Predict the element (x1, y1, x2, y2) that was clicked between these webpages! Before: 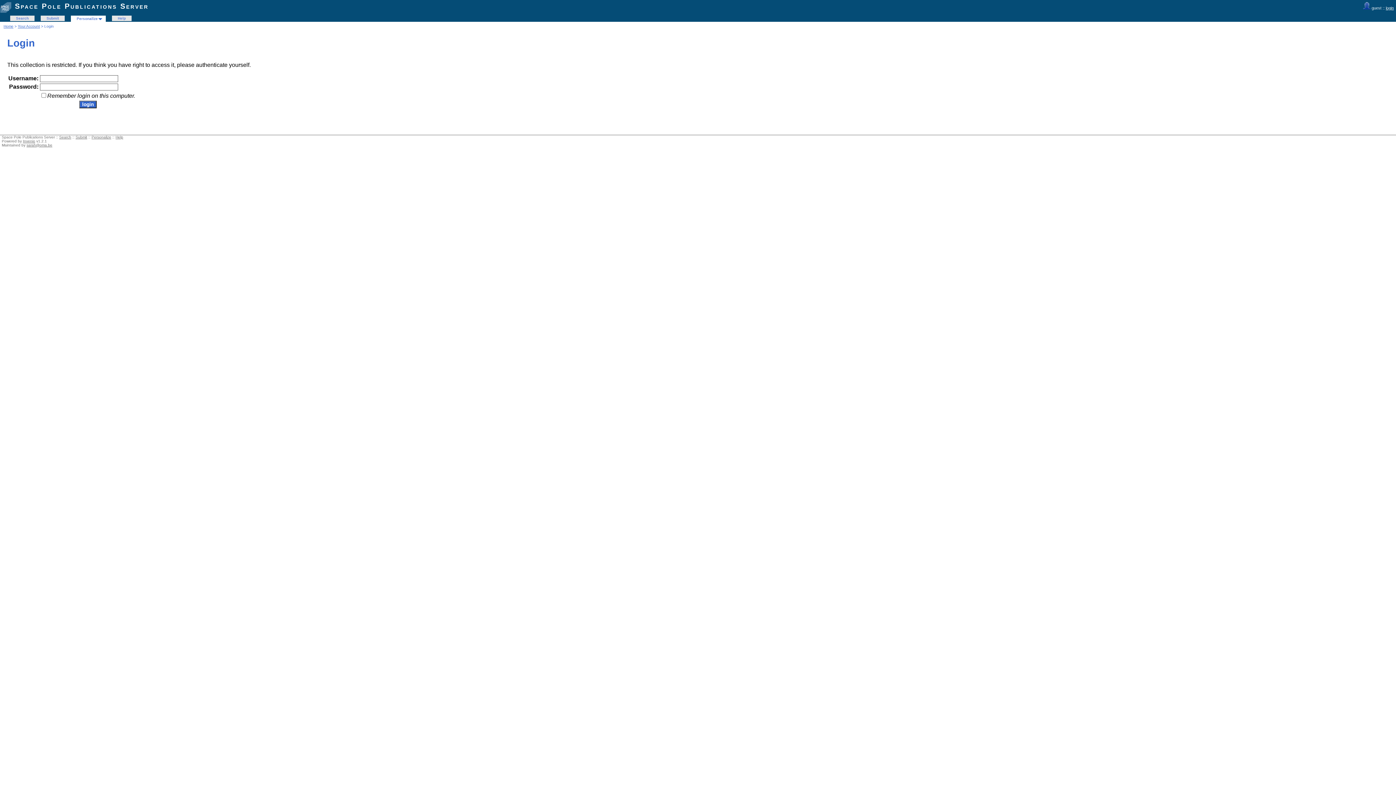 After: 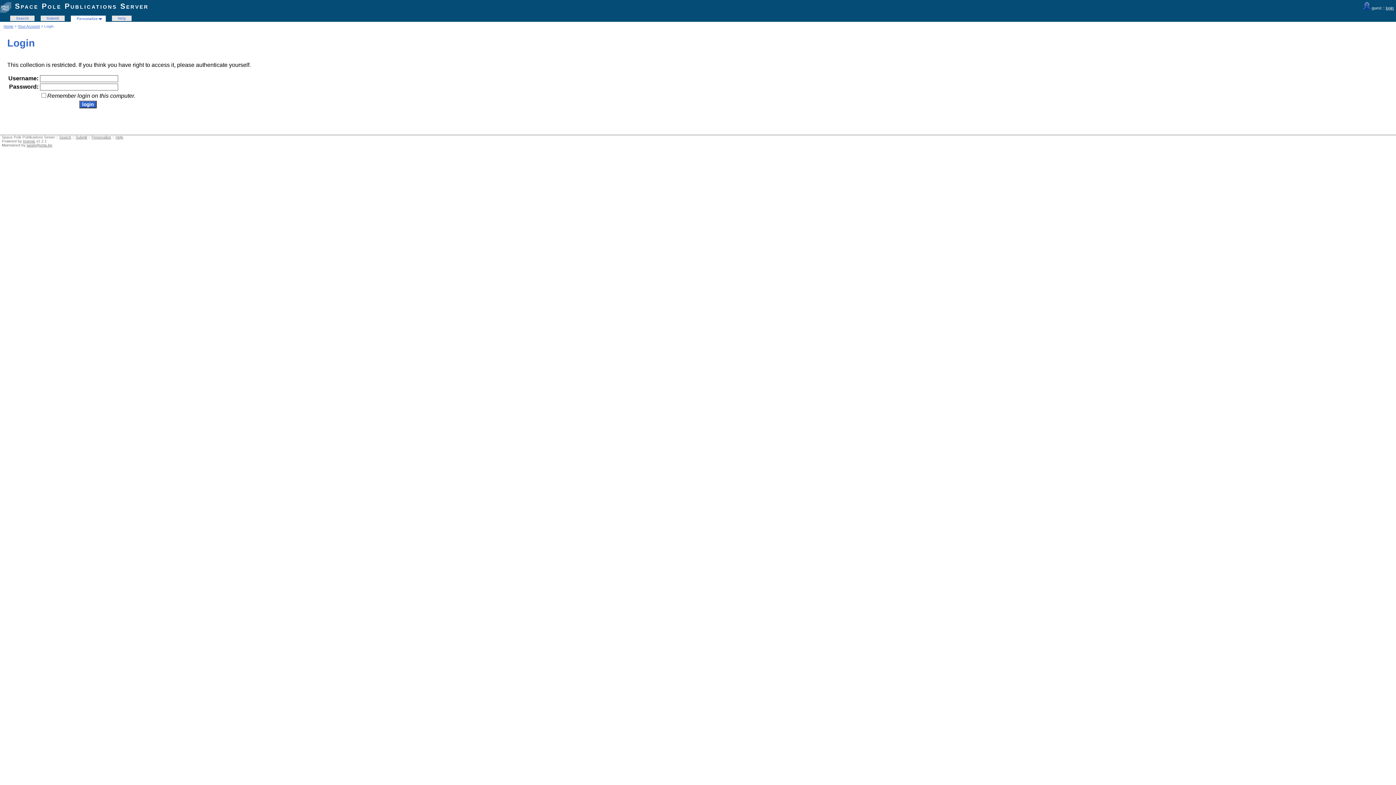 Action: bbox: (1386, 5, 1394, 10) label: login